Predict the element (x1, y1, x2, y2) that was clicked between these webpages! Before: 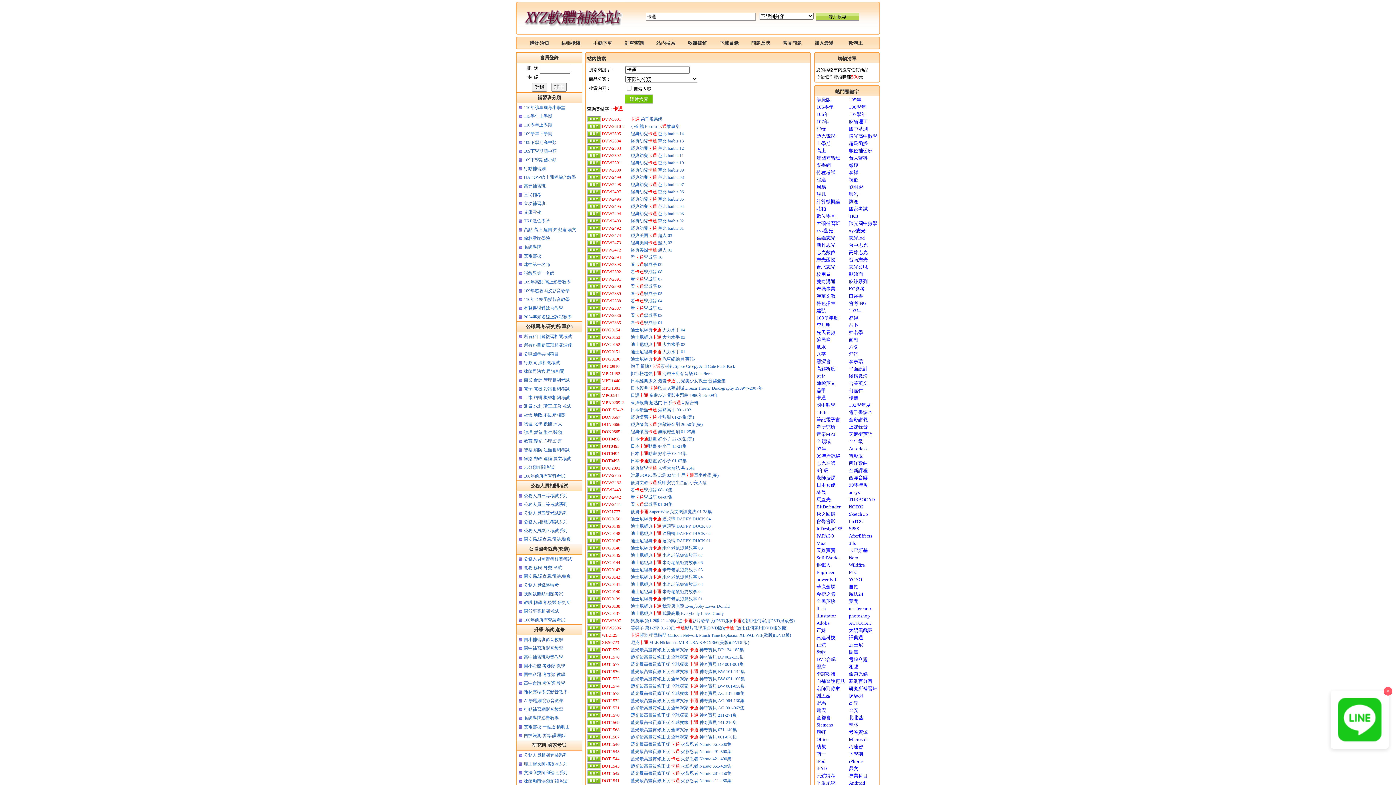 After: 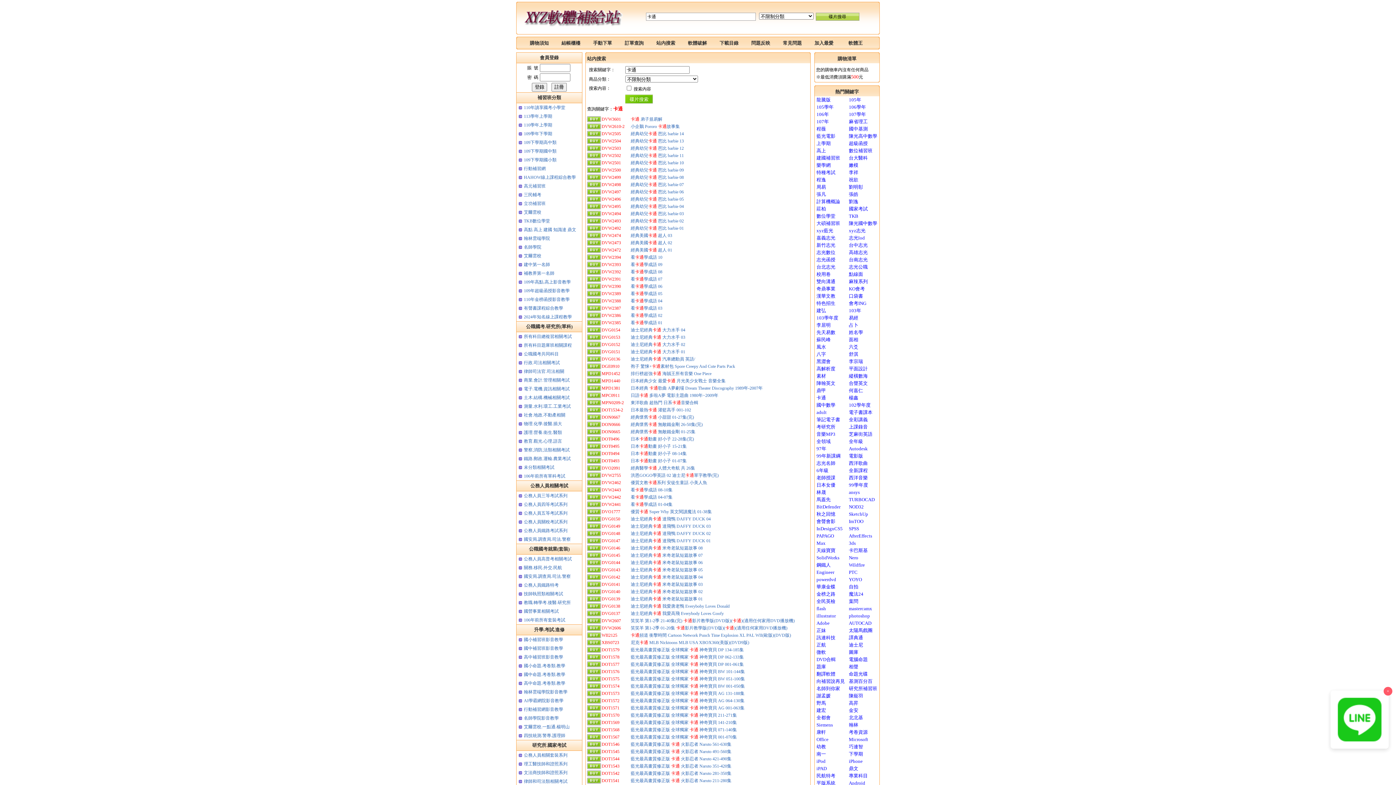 Action: bbox: (816, 526, 842, 531) label: InDesignCS5